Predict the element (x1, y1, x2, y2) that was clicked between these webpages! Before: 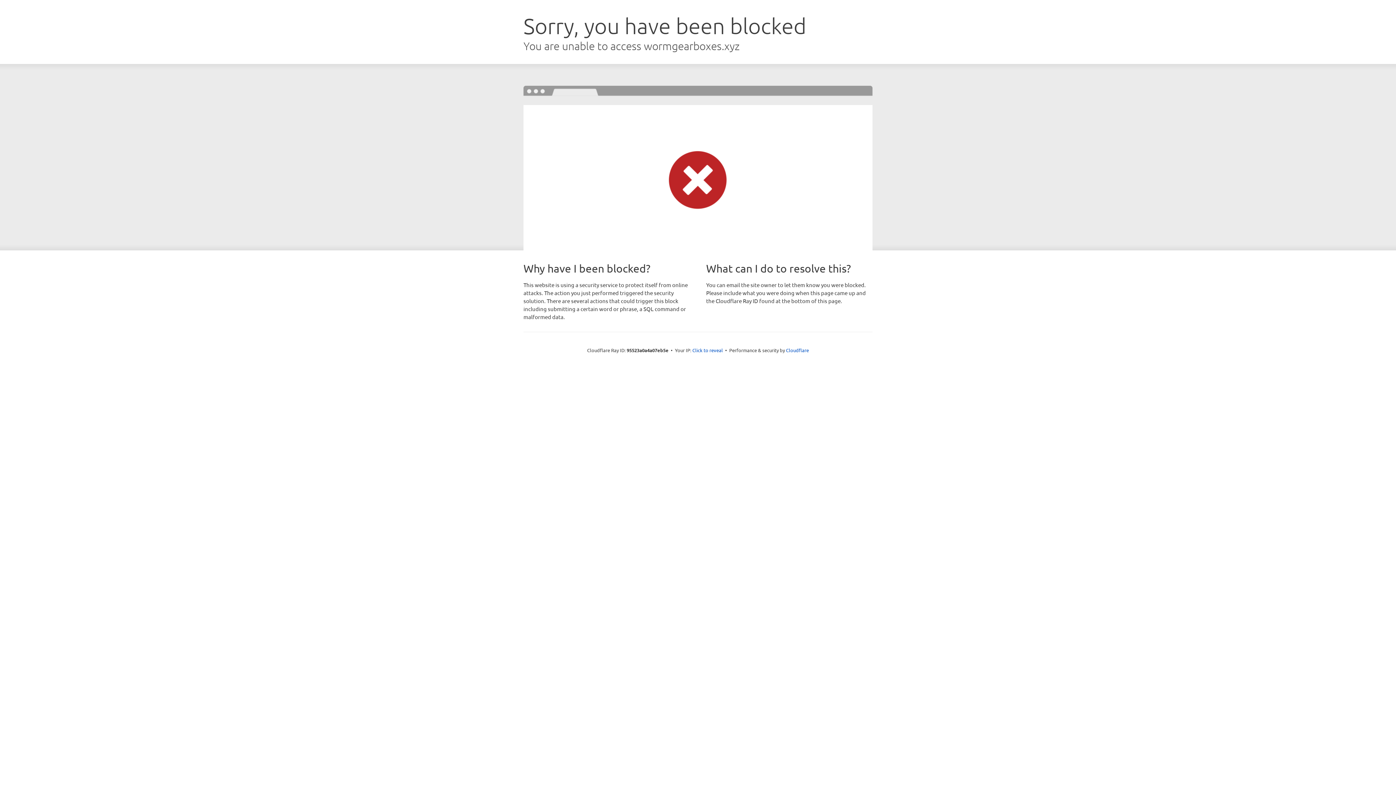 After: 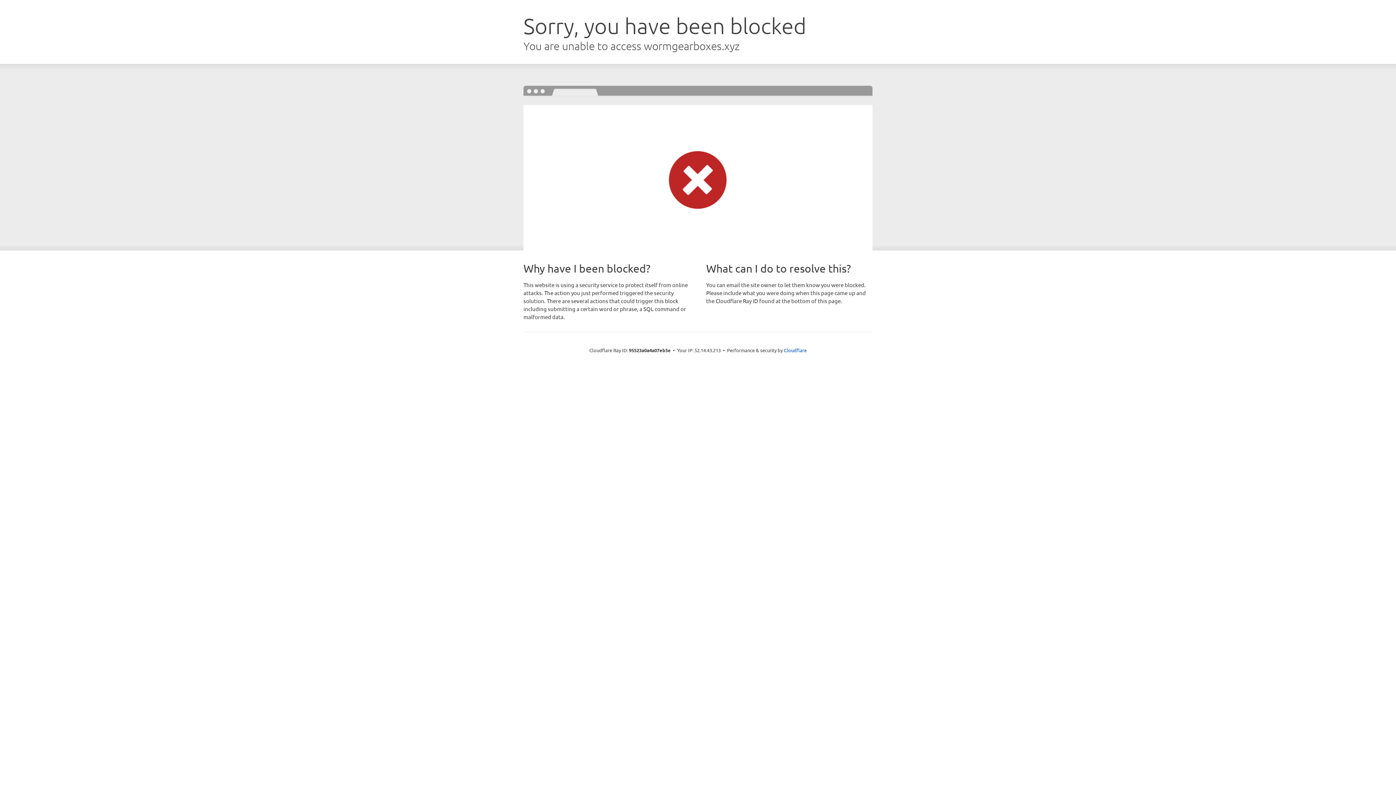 Action: label: Click to reveal bbox: (692, 346, 723, 353)